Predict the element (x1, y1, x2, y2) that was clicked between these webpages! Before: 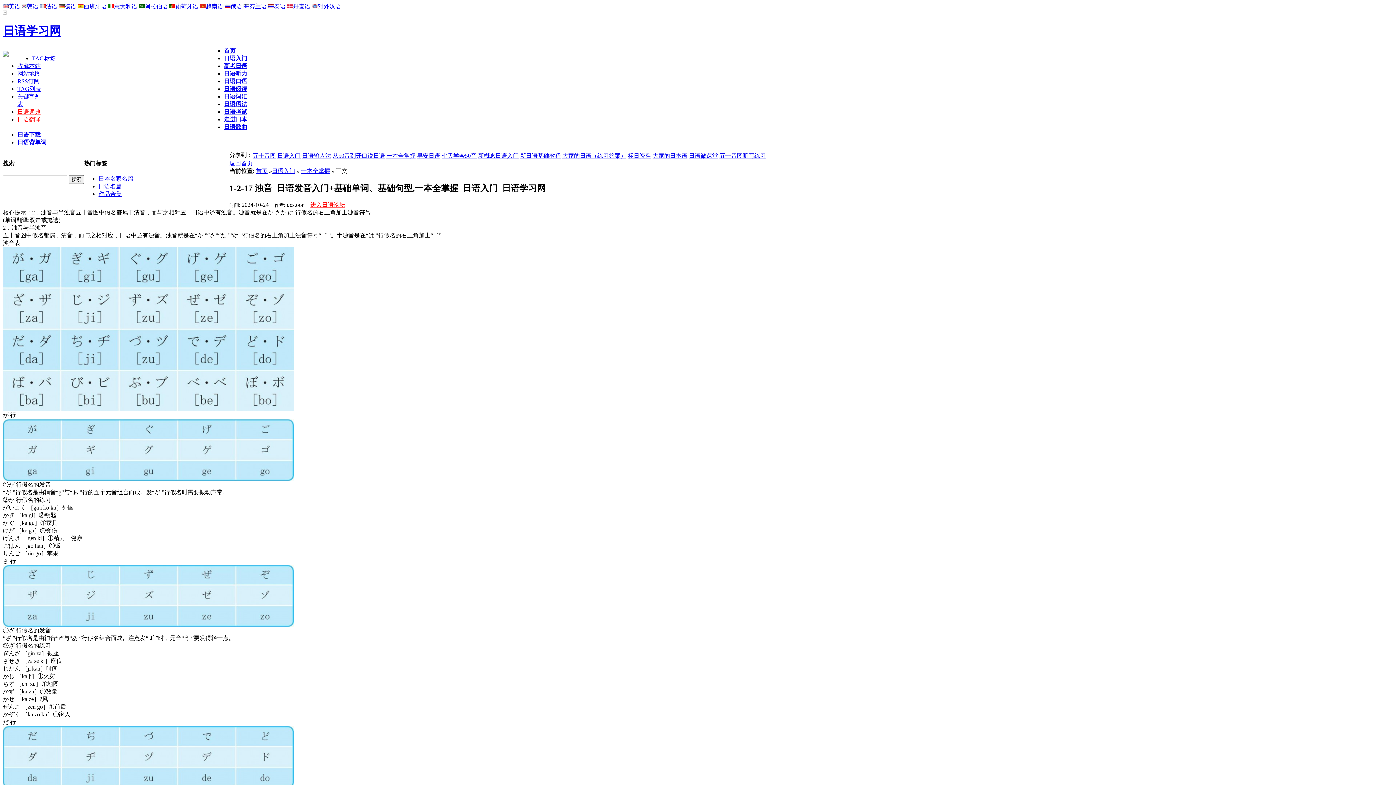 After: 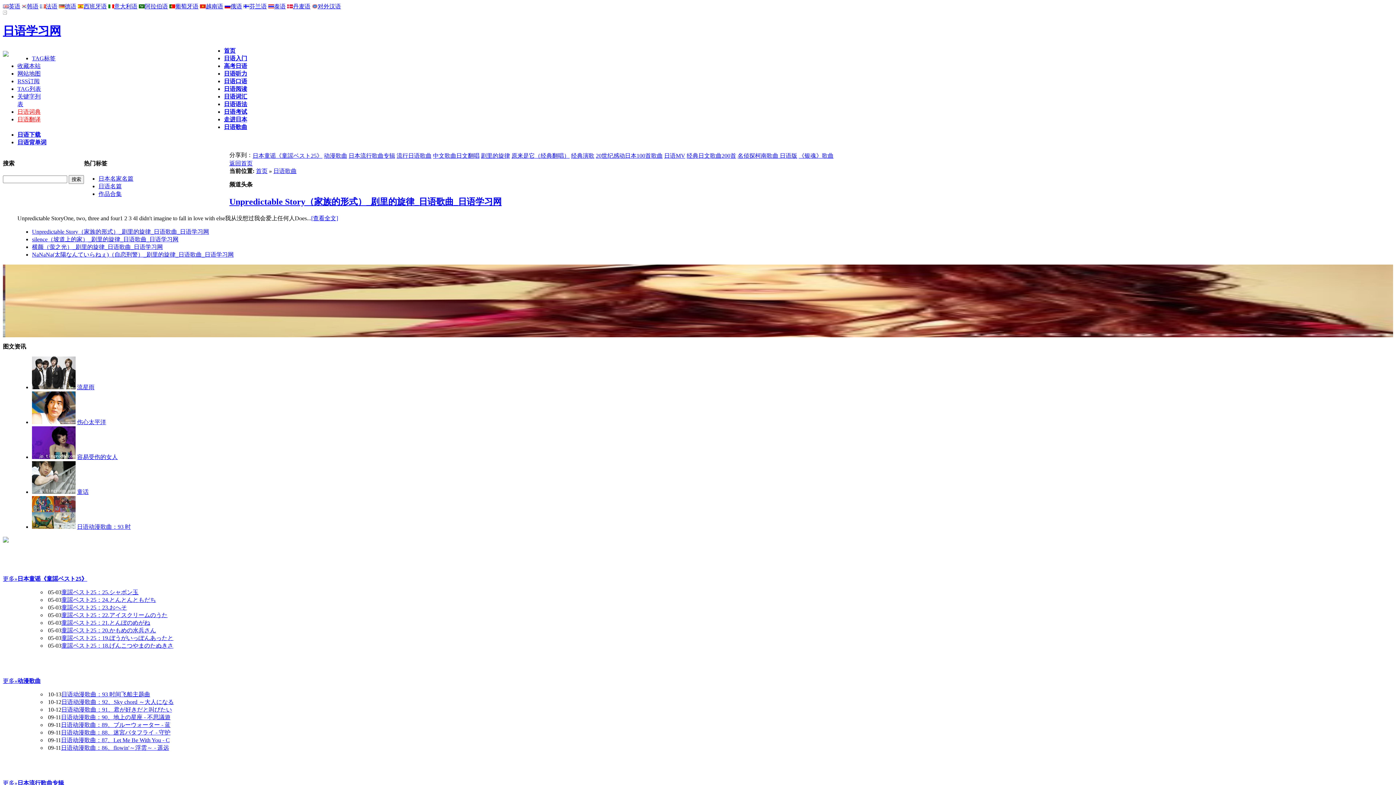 Action: label: 日语歌曲 bbox: (224, 123, 247, 130)